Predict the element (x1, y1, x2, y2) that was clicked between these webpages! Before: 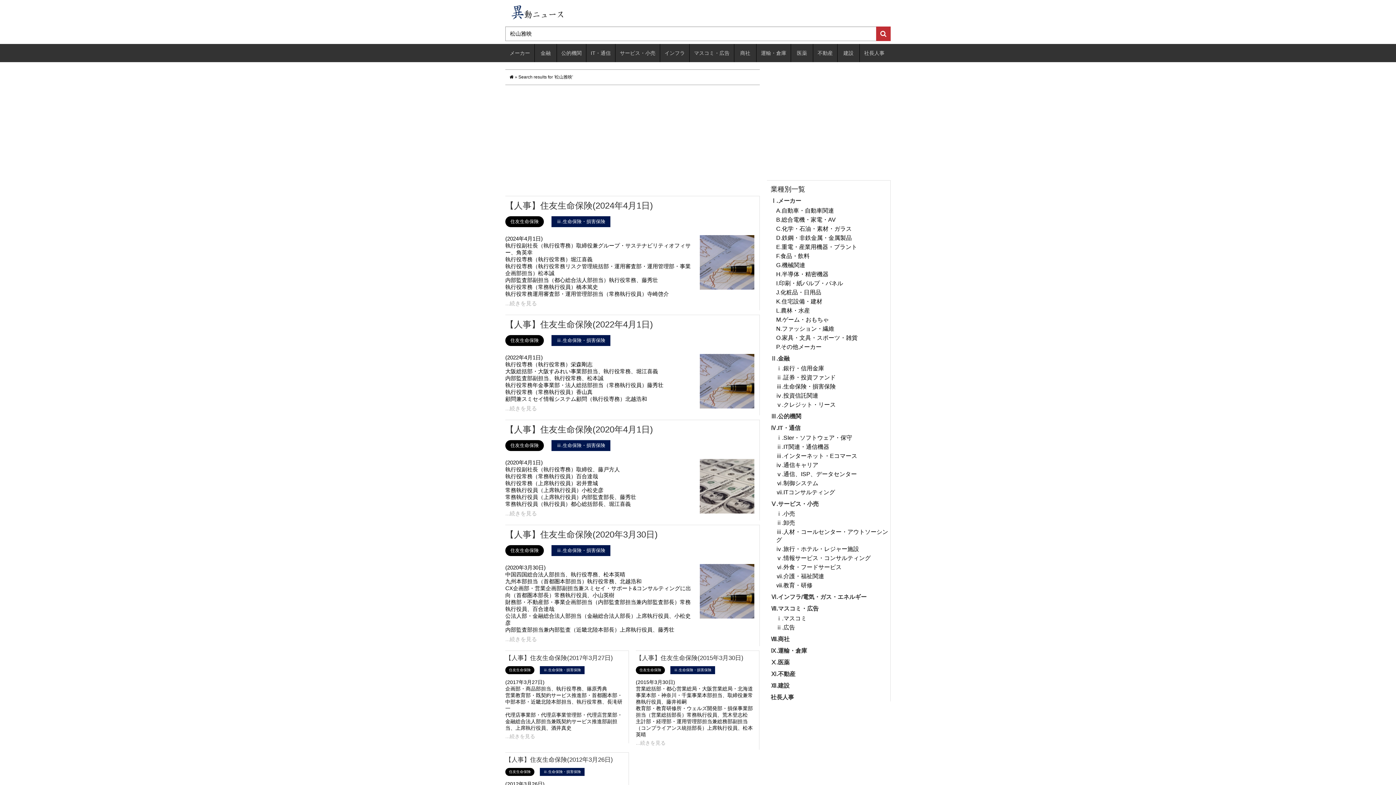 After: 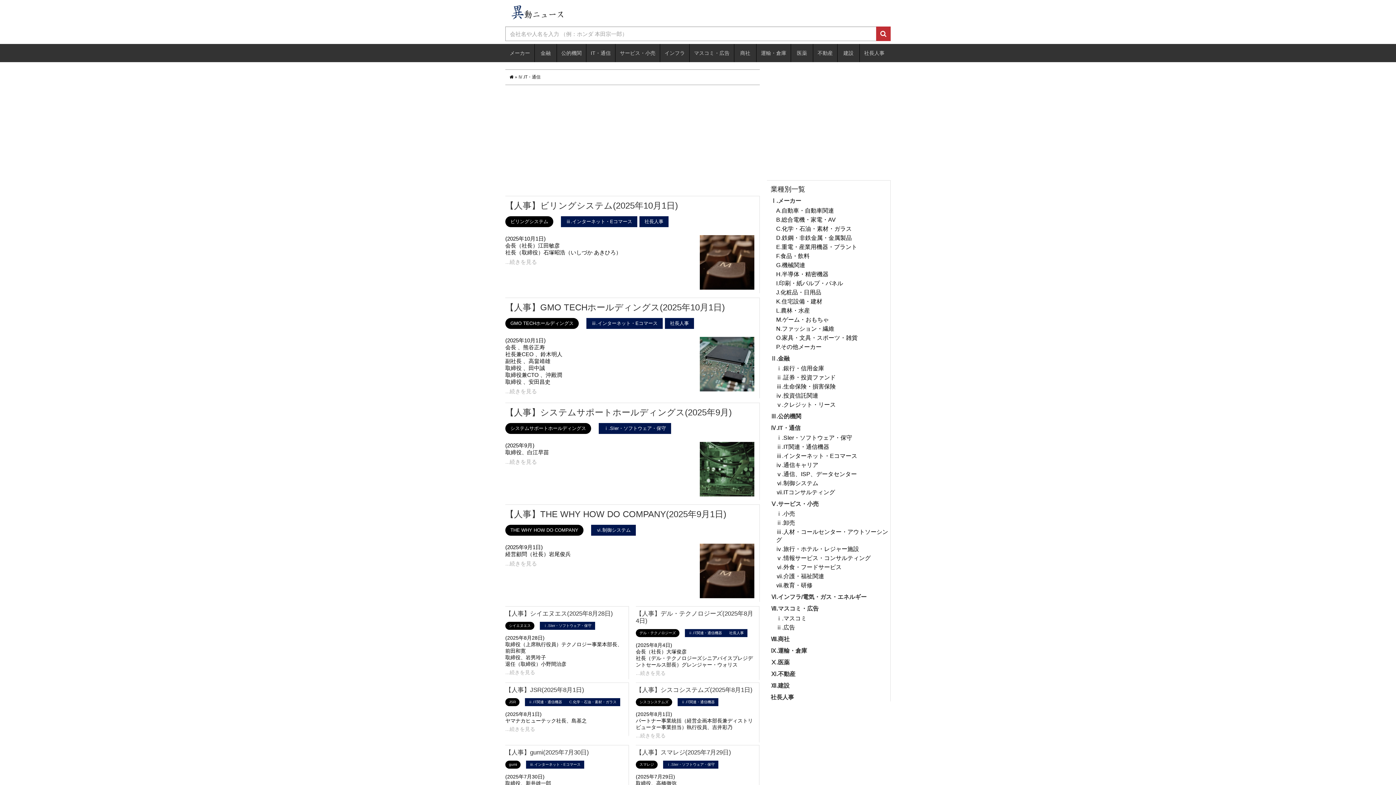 Action: bbox: (770, 425, 800, 431) label: Ⅳ.IT・通信